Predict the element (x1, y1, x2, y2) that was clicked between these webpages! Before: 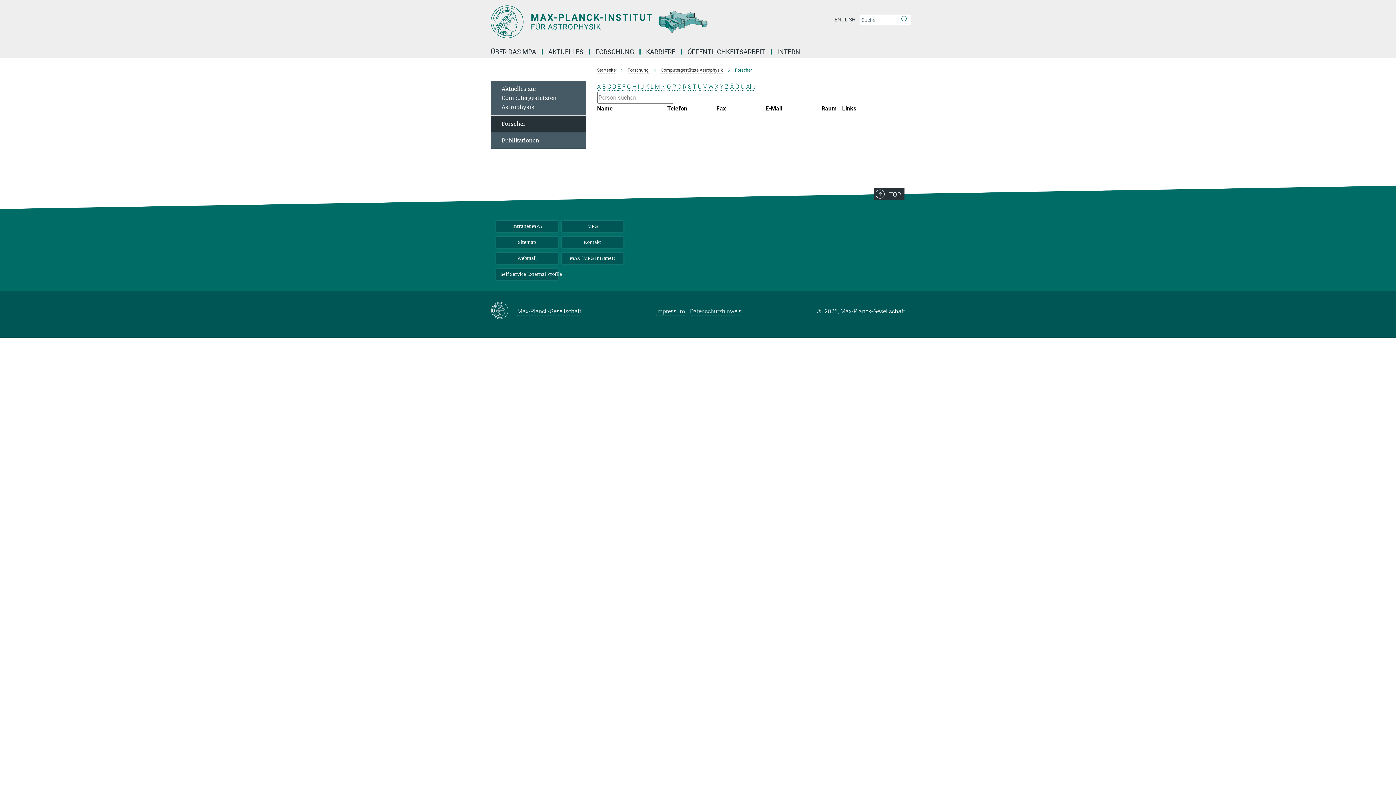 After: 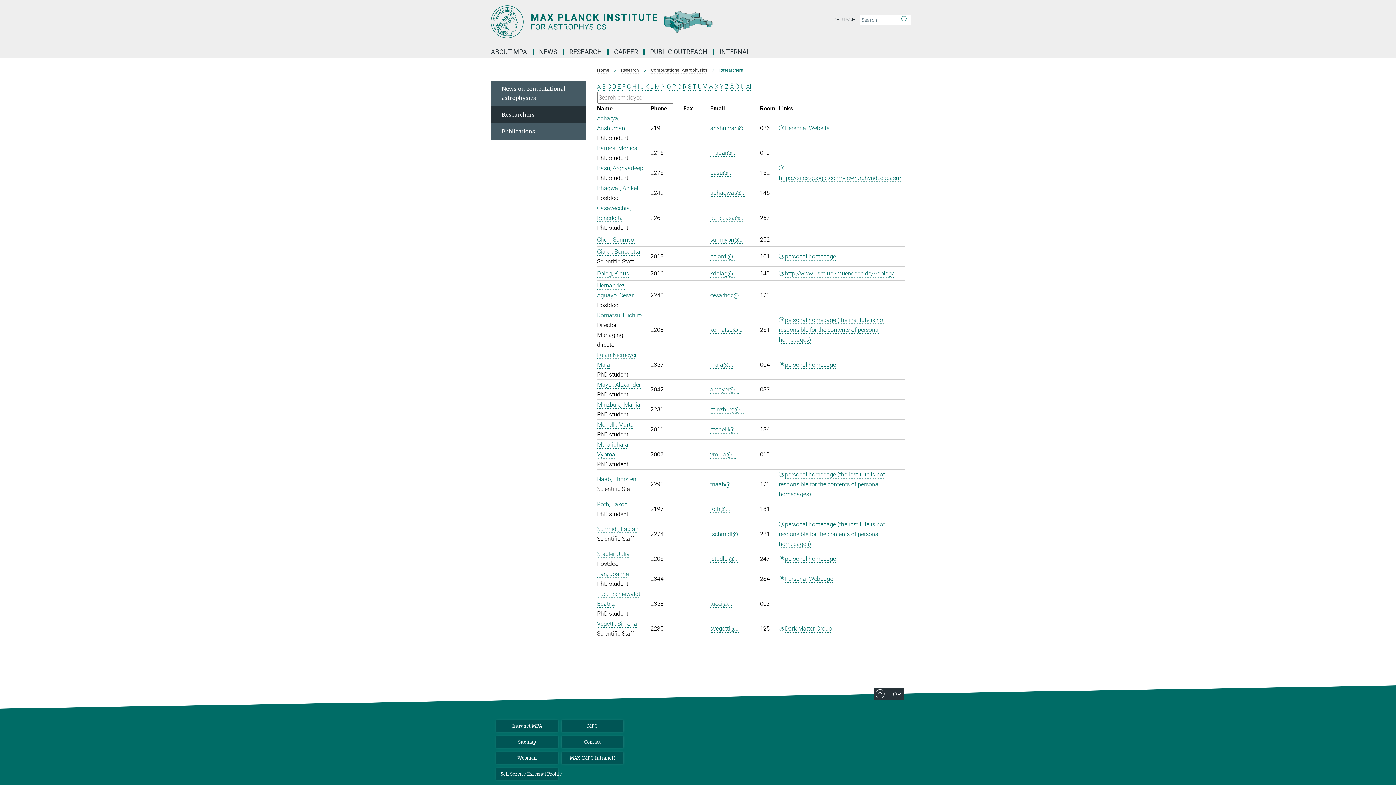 Action: label: ENGLISH bbox: (832, 14, 858, 25)